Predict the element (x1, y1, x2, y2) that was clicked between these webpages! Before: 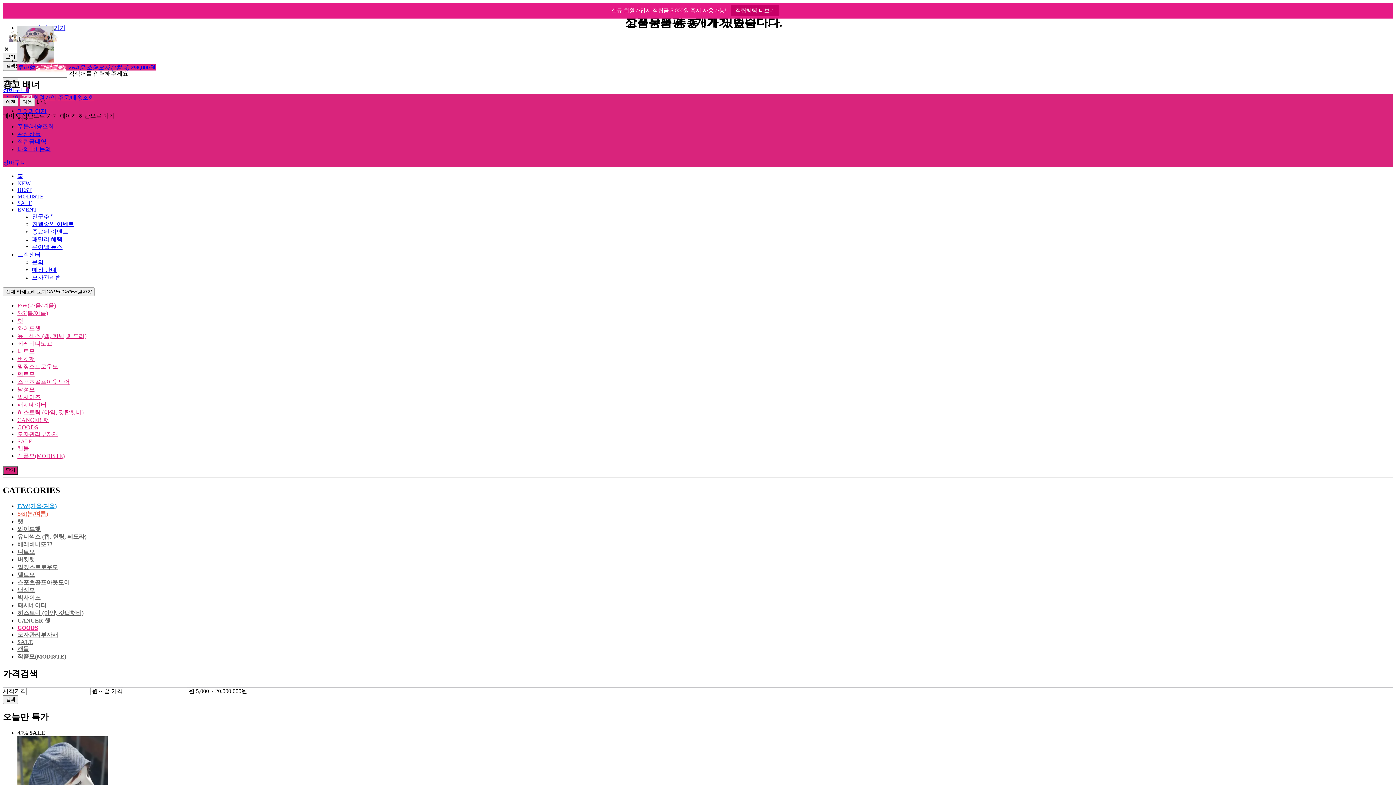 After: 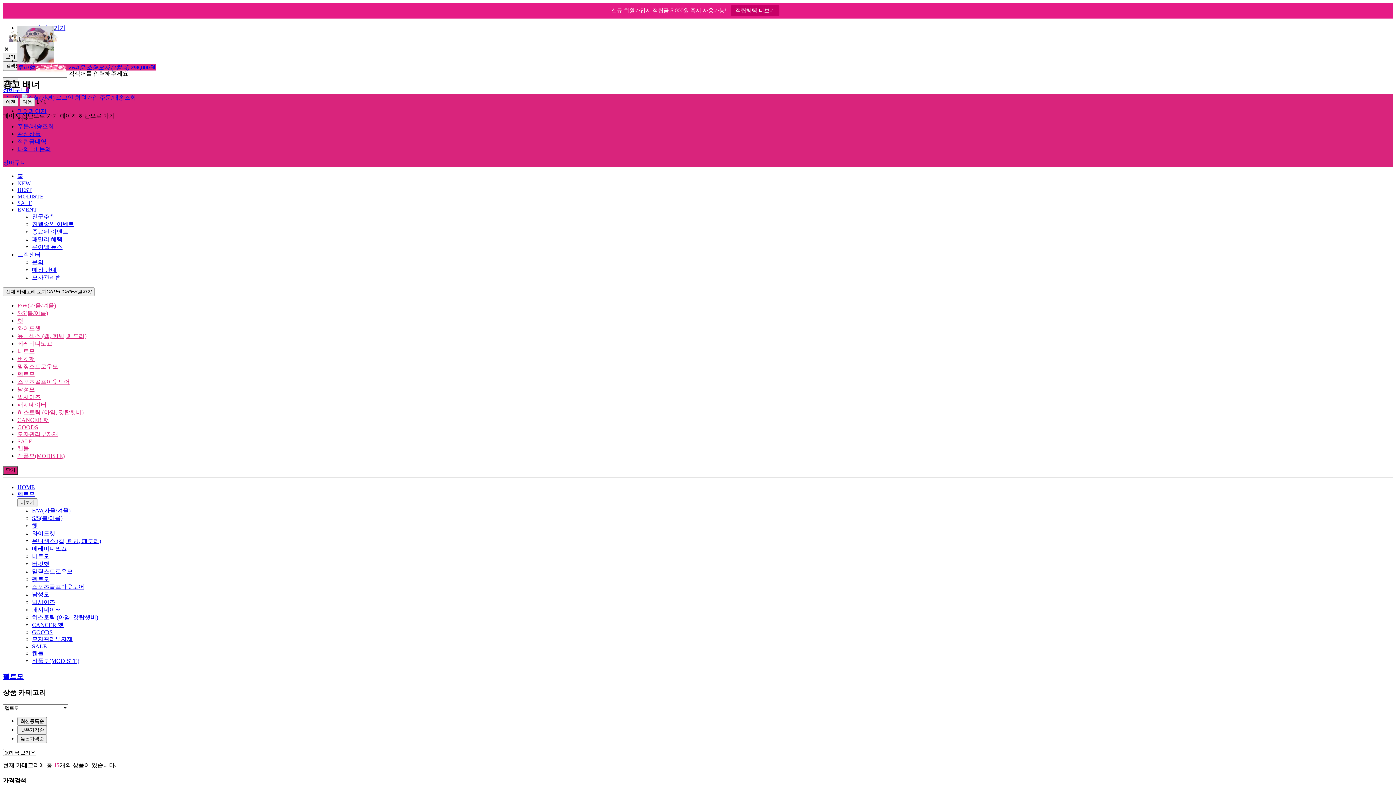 Action: bbox: (17, 371, 34, 377) label: 펠트모